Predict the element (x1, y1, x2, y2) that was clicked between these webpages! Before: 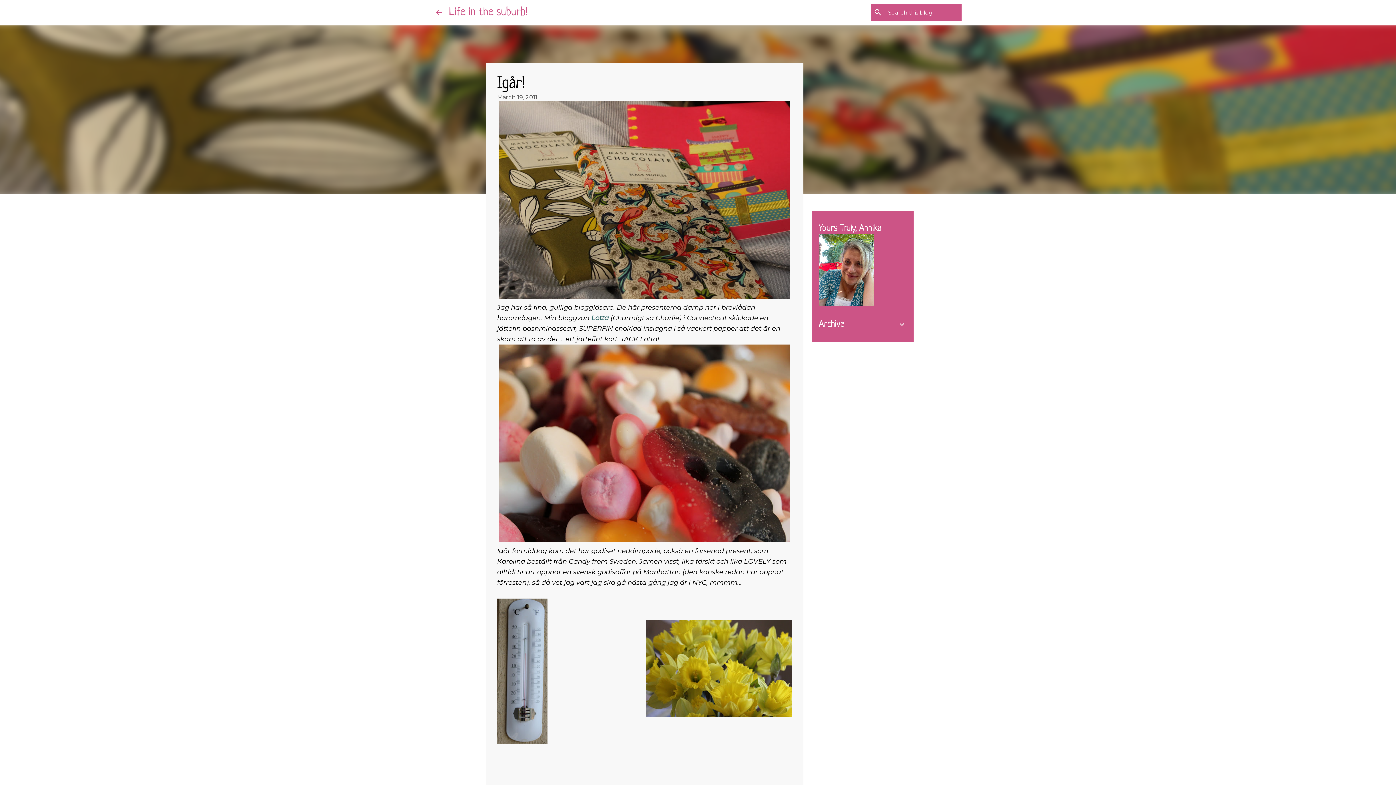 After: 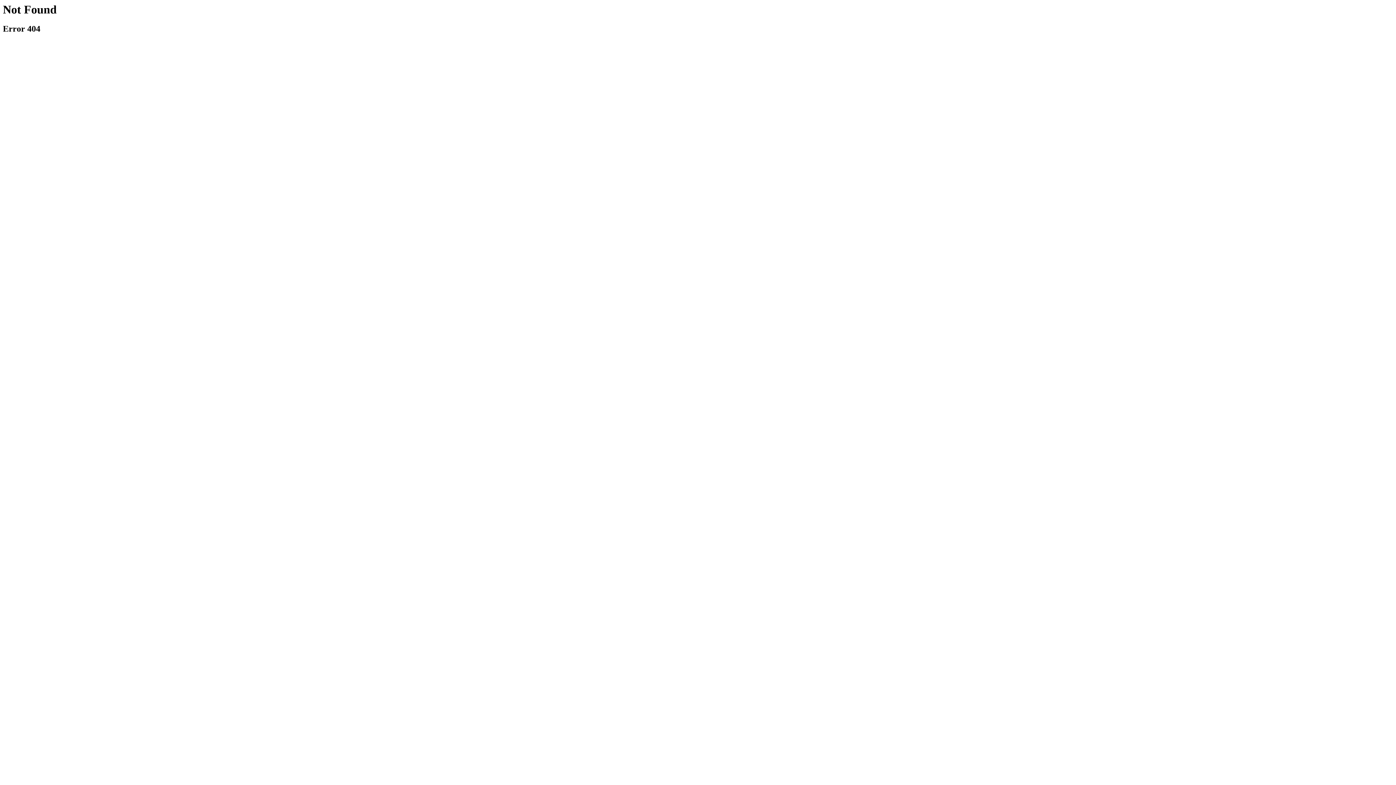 Action: label:  Lotta bbox: (589, 314, 608, 322)